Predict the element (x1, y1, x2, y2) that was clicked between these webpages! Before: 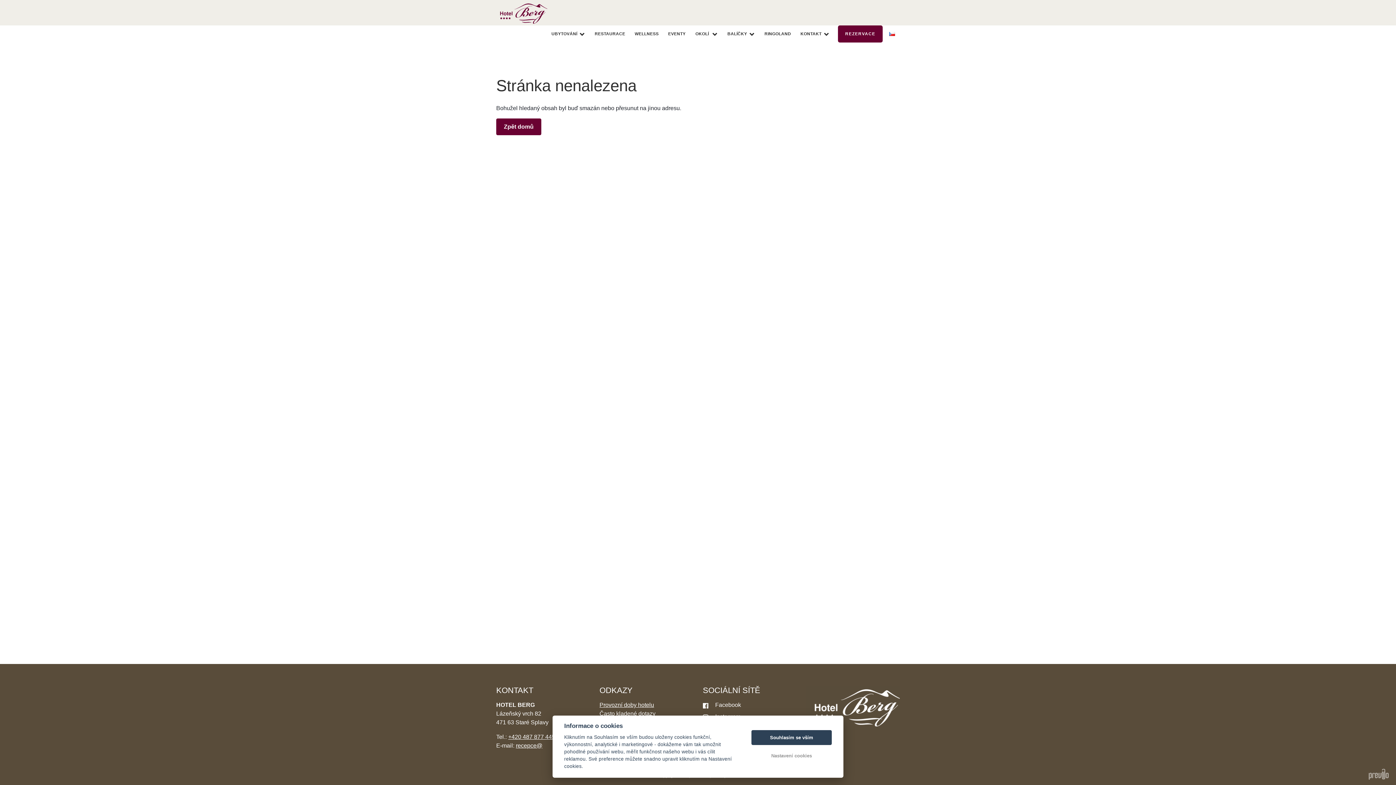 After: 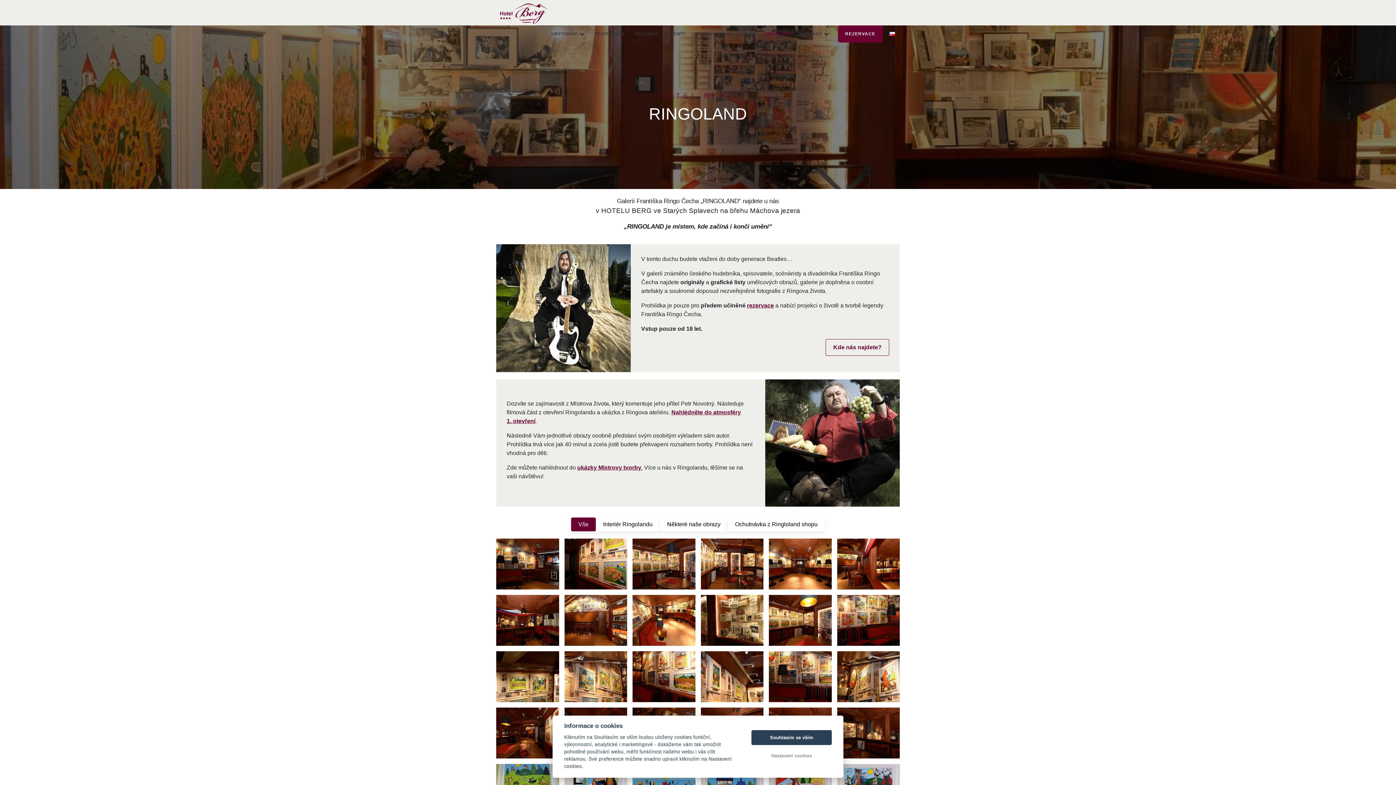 Action: label: RINGOLAND bbox: (760, 27, 796, 40)